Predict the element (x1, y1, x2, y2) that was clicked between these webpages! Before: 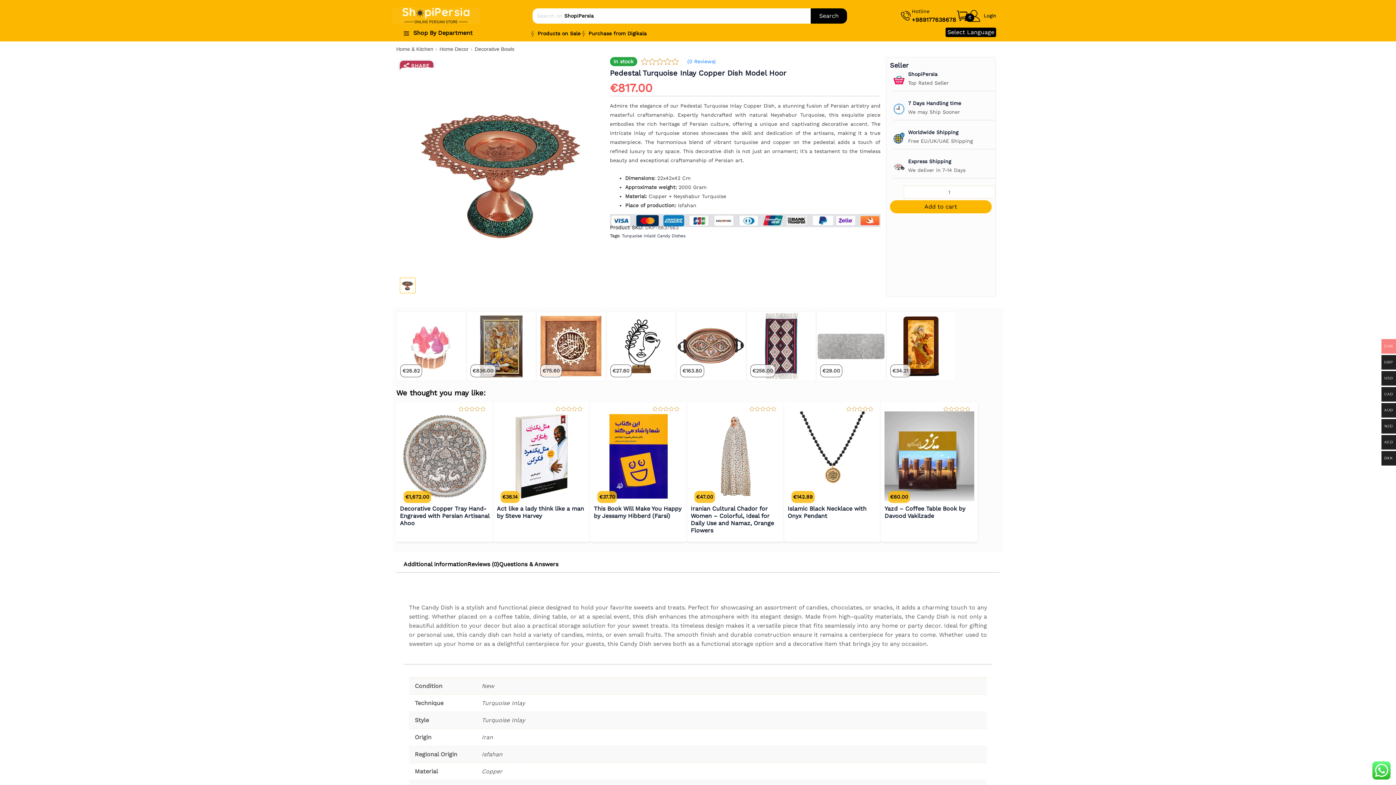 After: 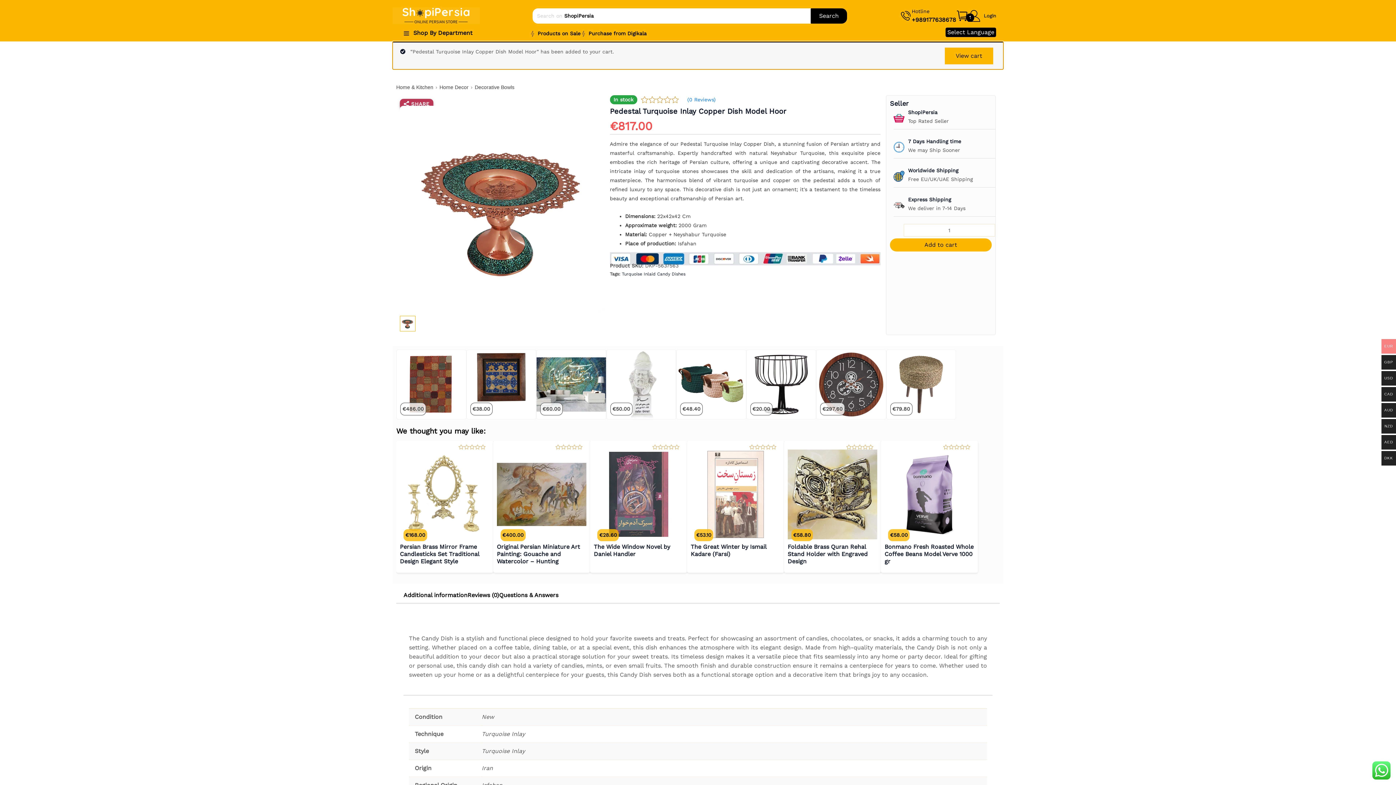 Action: bbox: (890, 200, 991, 213) label: Add to cart